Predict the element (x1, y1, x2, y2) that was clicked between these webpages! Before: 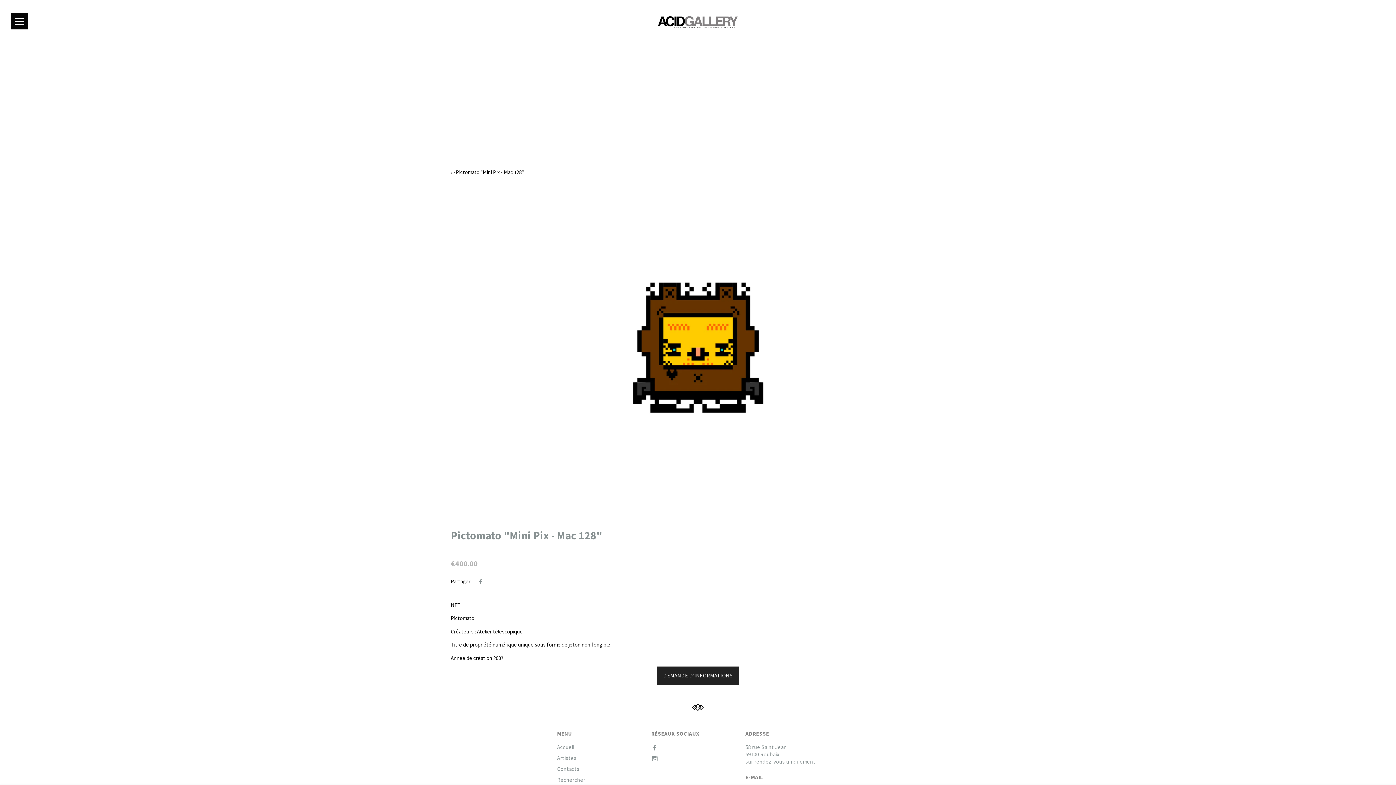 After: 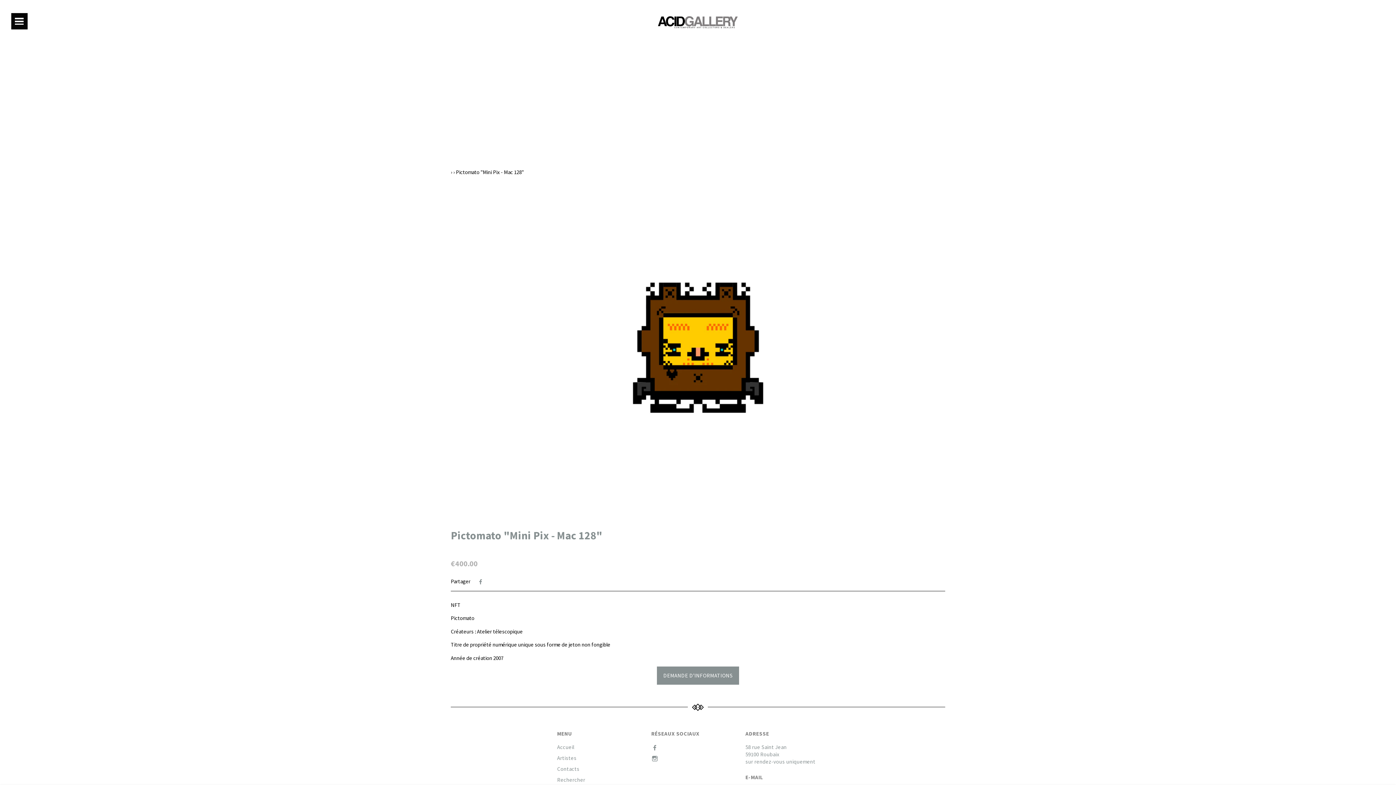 Action: label: DEMANDE D'INFORMATIONS bbox: (656, 667, 739, 685)